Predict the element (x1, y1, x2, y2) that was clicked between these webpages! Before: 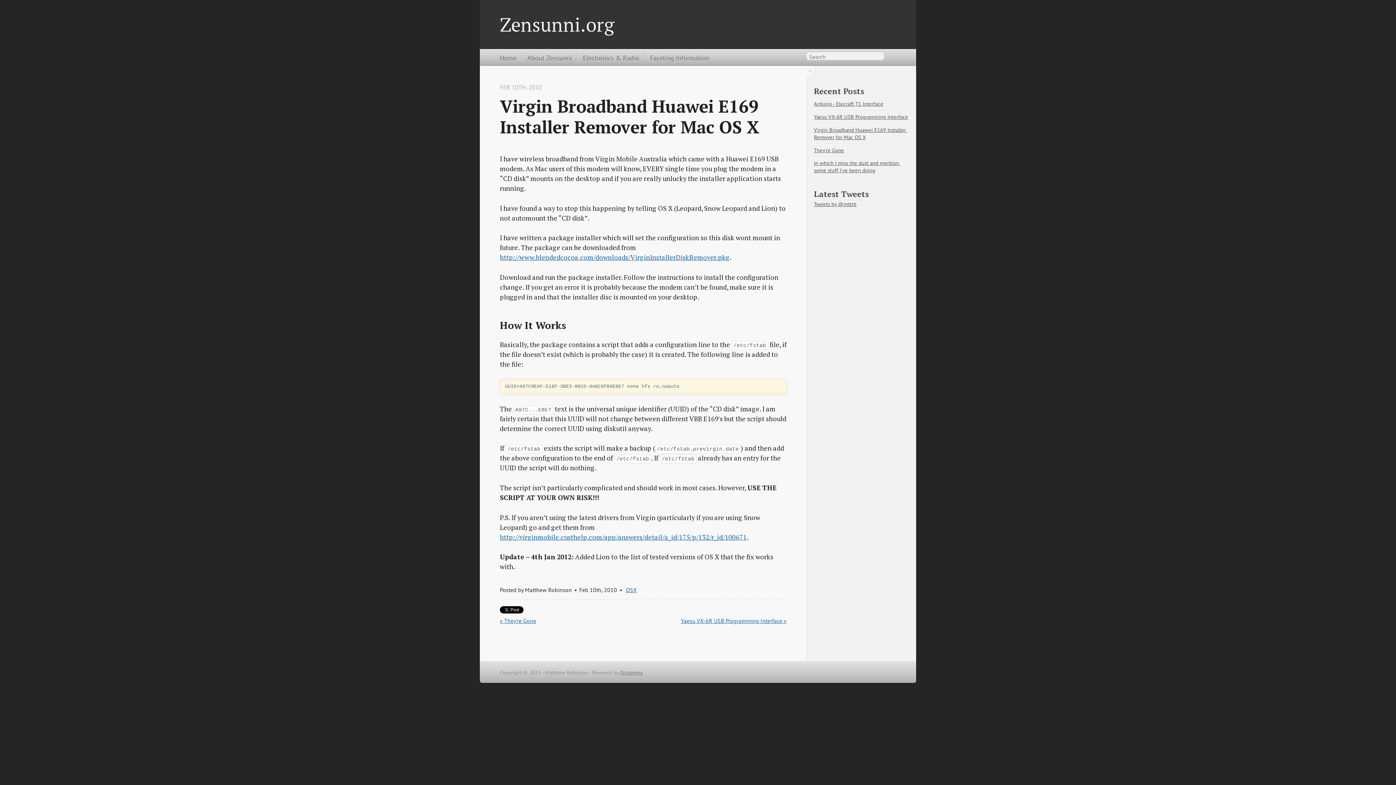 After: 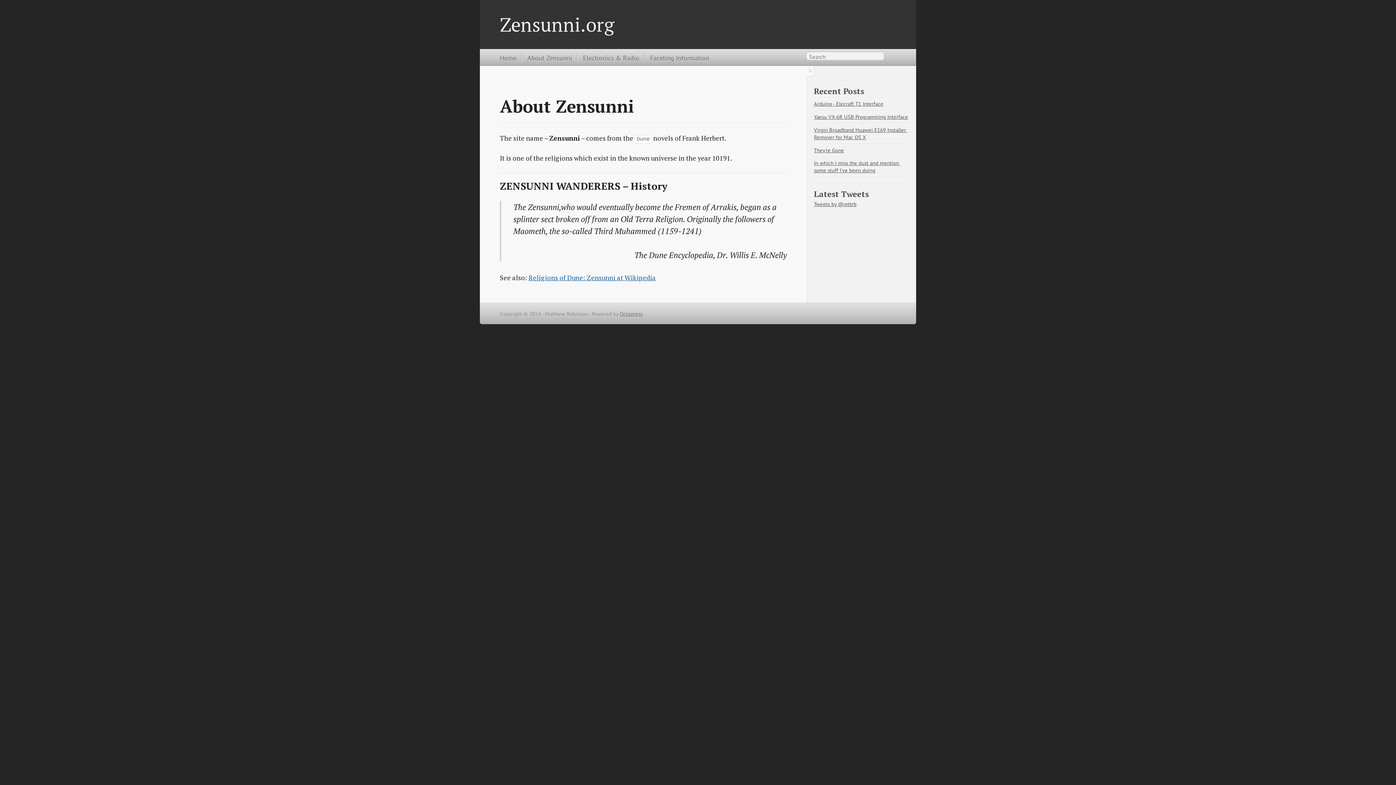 Action: label: About Zensunni bbox: (521, 52, 572, 63)